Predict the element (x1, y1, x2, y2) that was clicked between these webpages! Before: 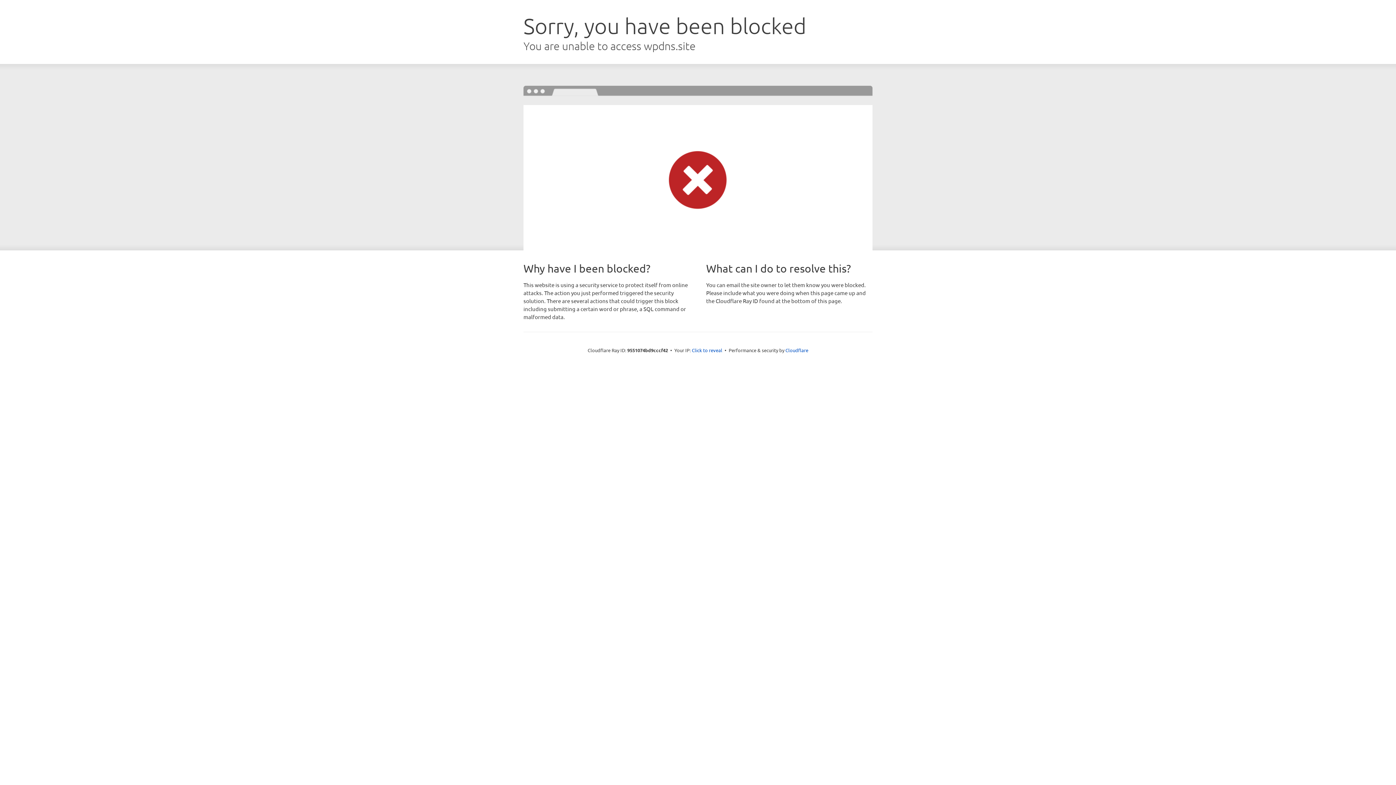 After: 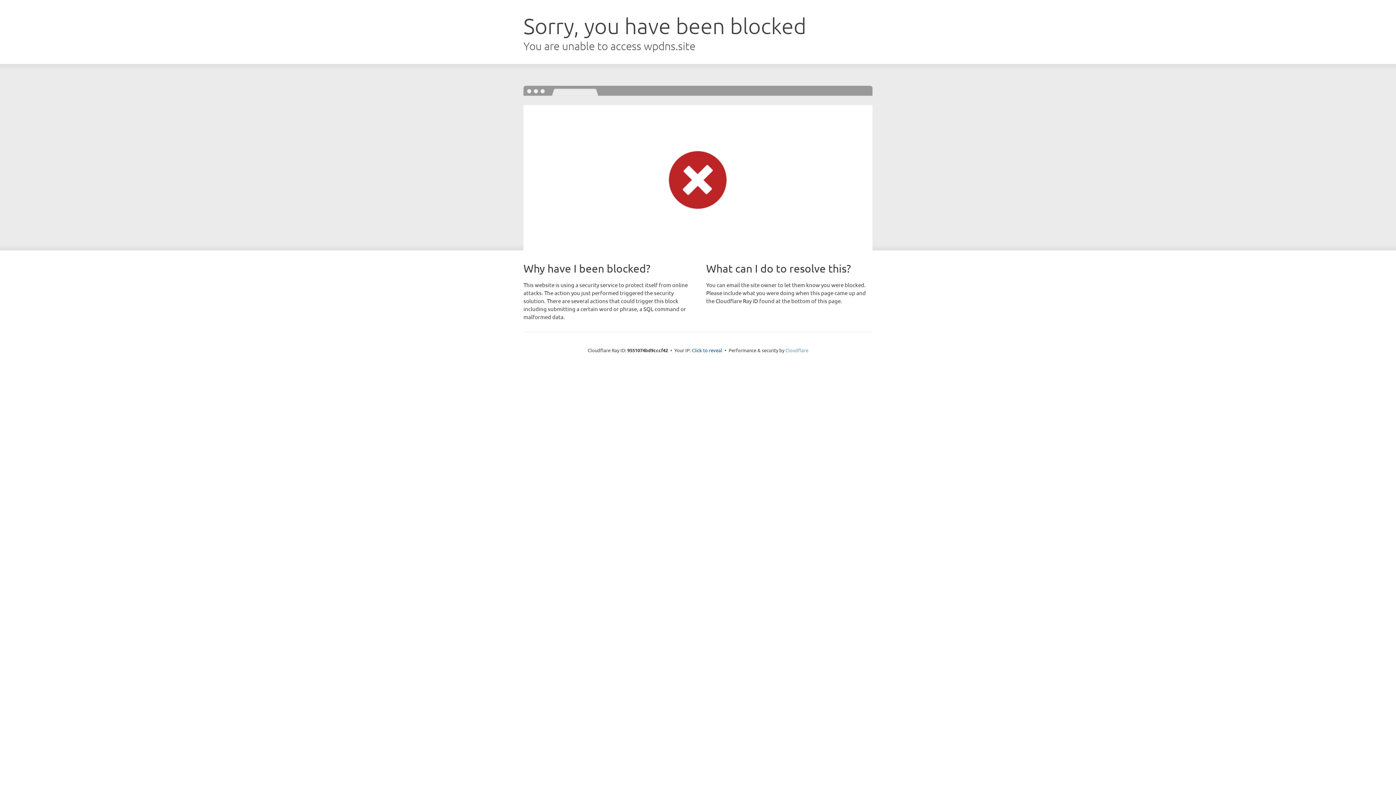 Action: bbox: (785, 347, 808, 353) label: Cloudflare